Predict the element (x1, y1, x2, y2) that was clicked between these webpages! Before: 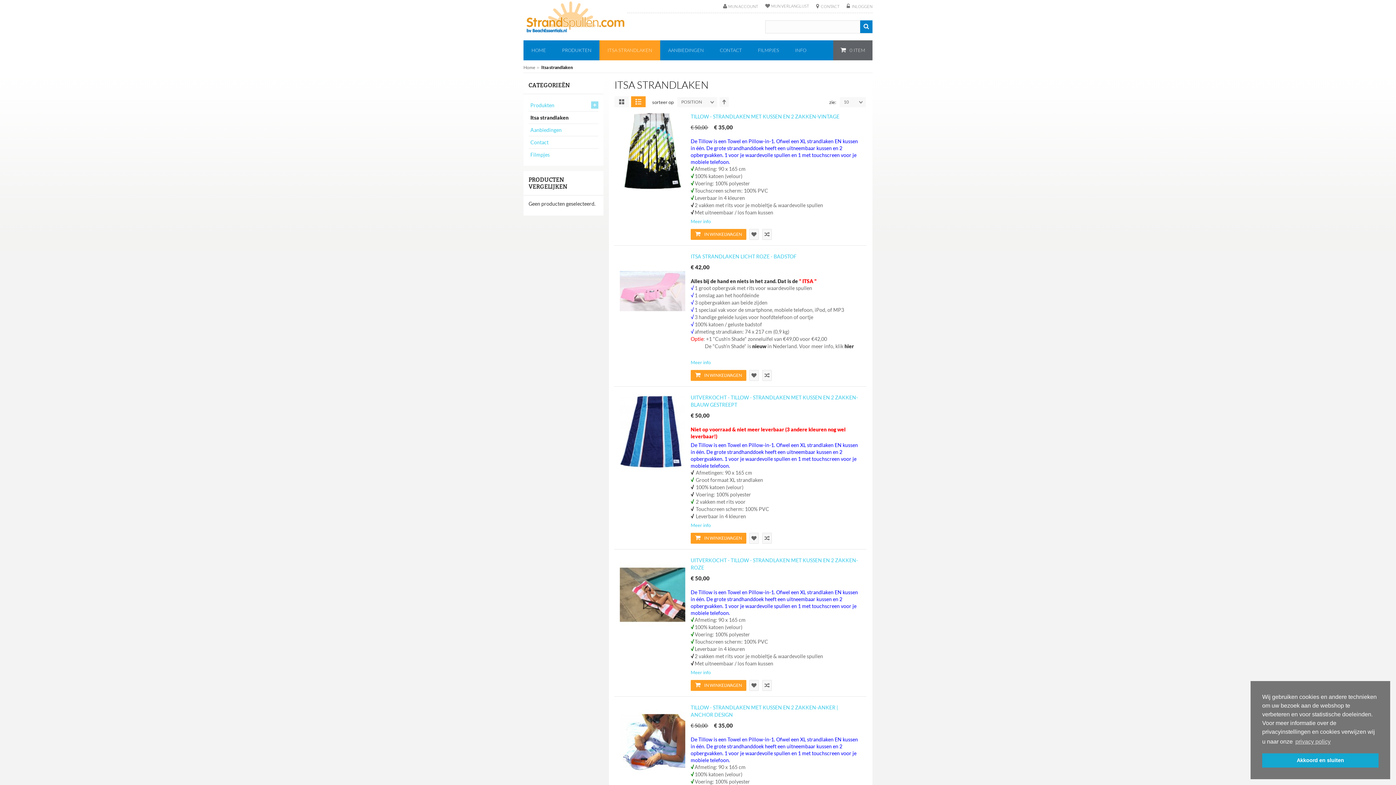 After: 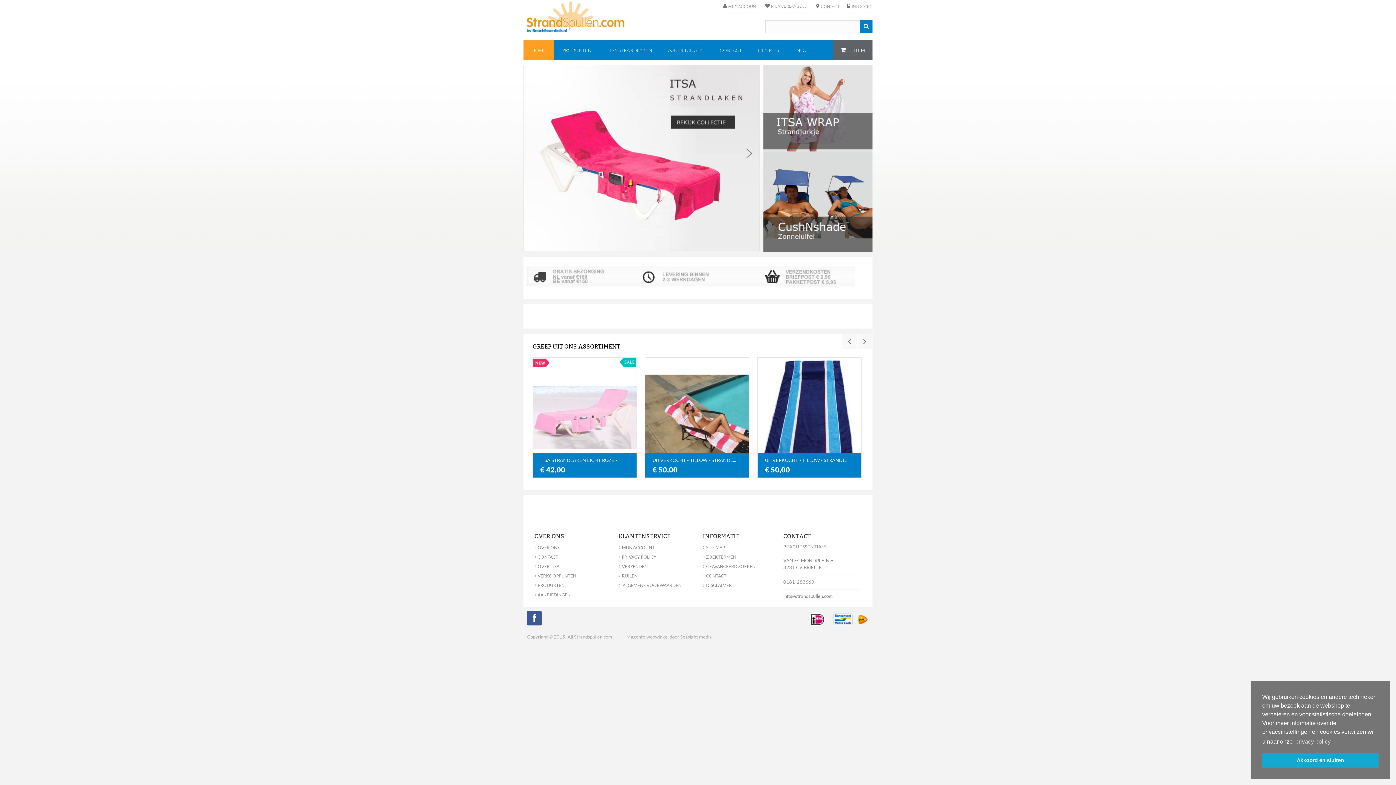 Action: label: HOME bbox: (523, 40, 554, 60)